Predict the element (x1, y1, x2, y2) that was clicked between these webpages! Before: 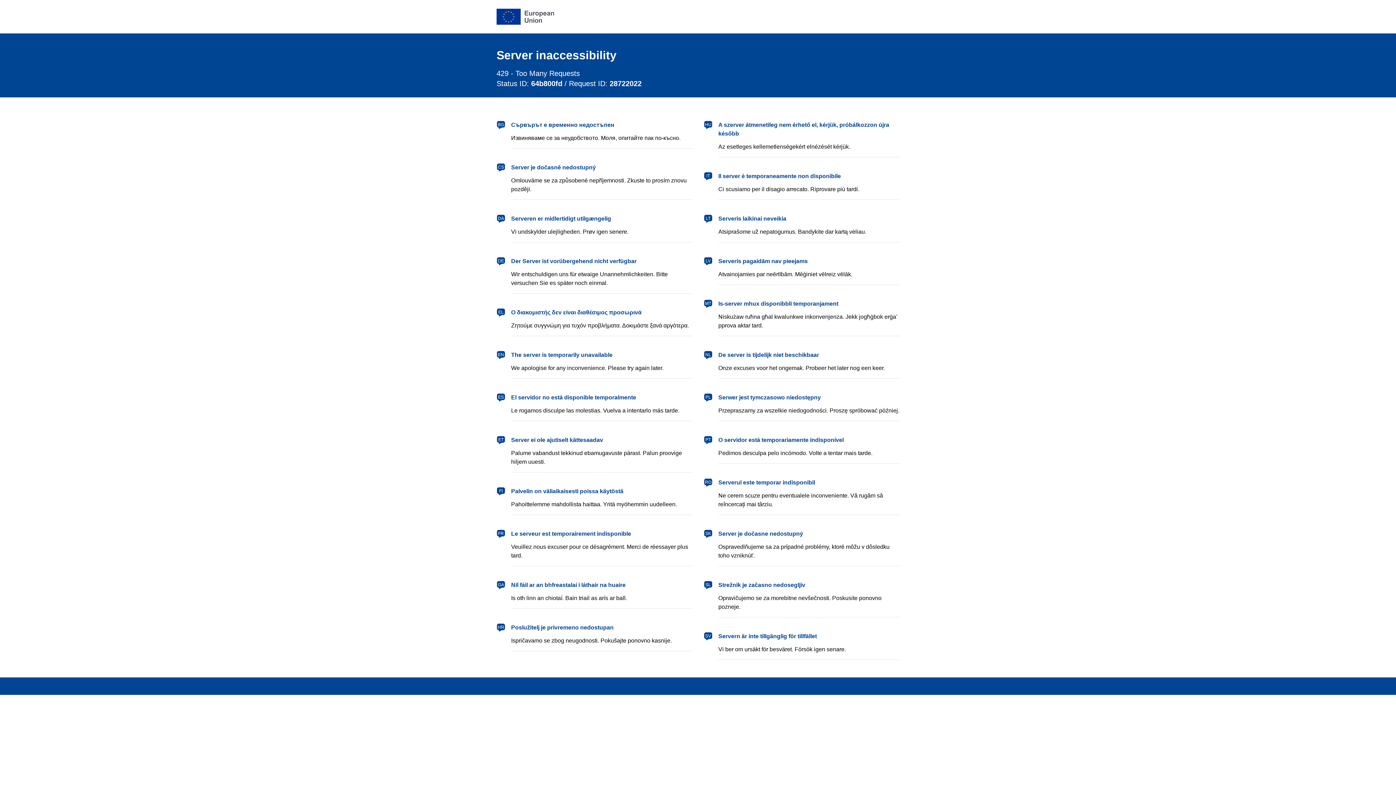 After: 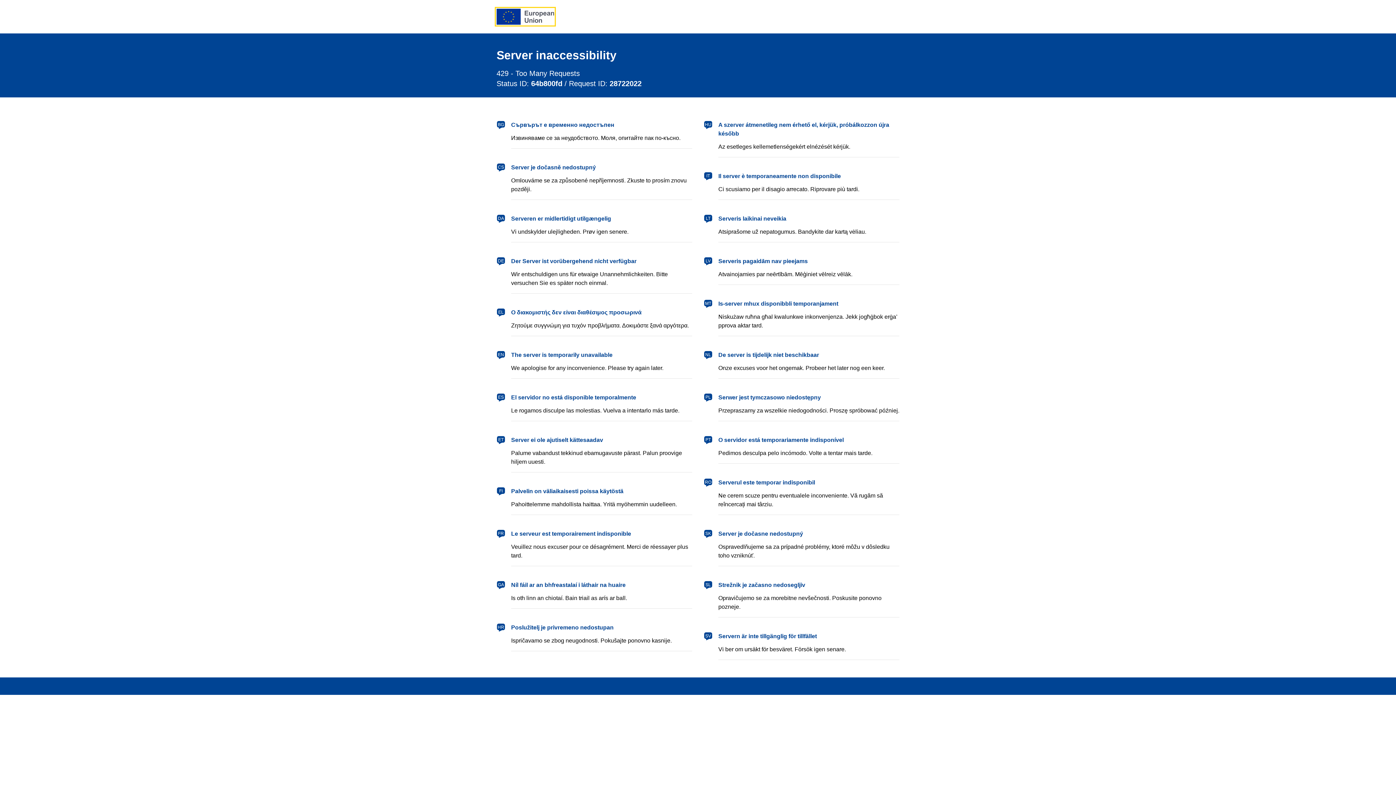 Action: bbox: (496, 8, 554, 24) label: European Union